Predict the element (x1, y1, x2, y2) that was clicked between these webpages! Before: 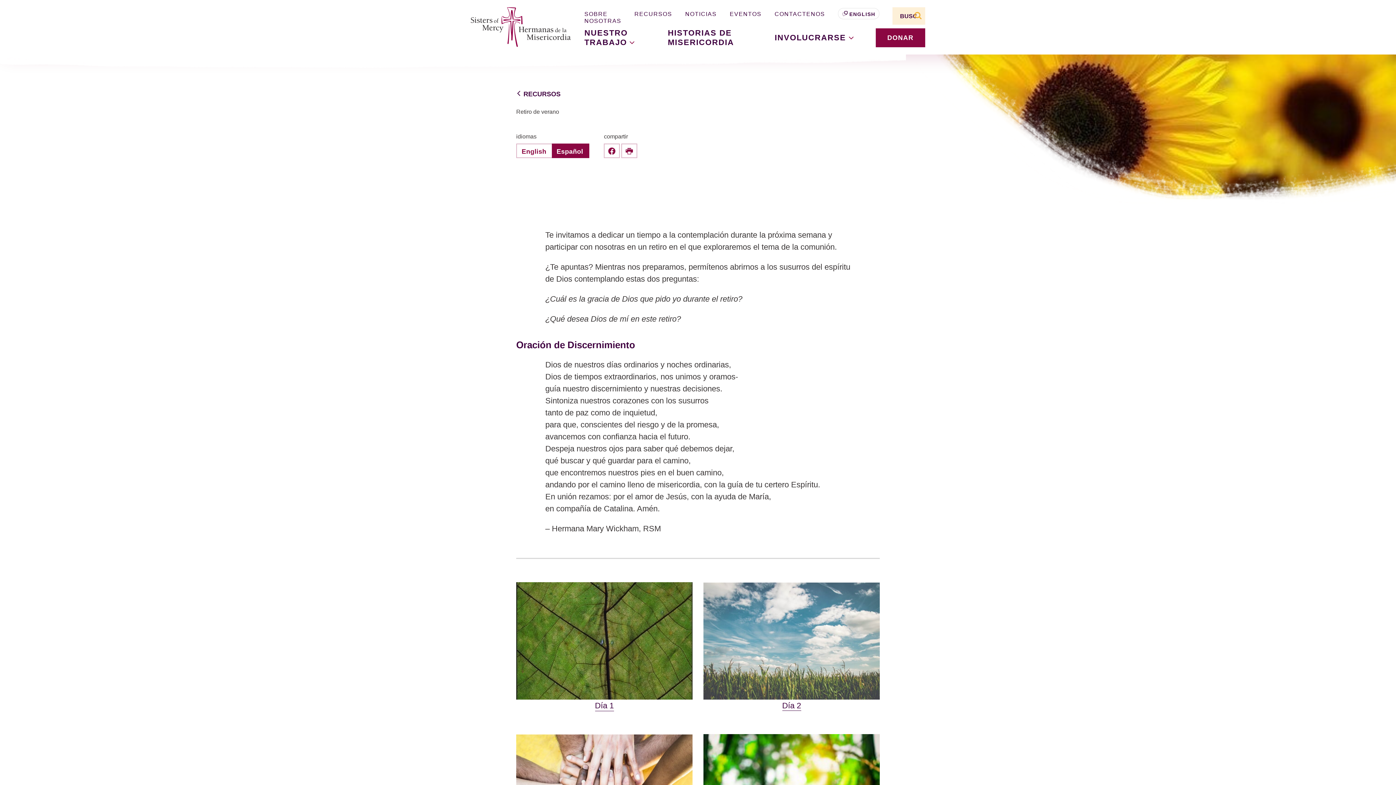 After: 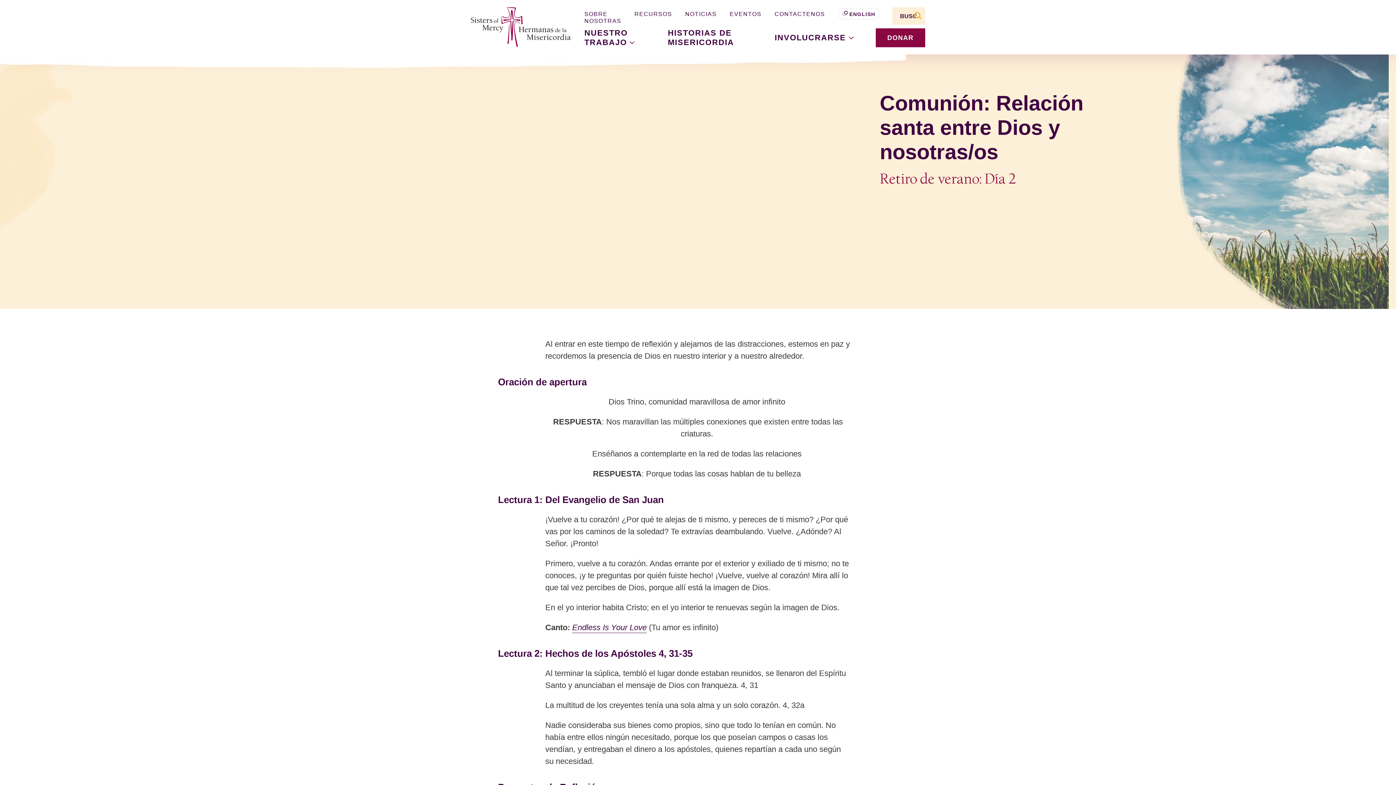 Action: label: Día 2 bbox: (782, 701, 801, 711)